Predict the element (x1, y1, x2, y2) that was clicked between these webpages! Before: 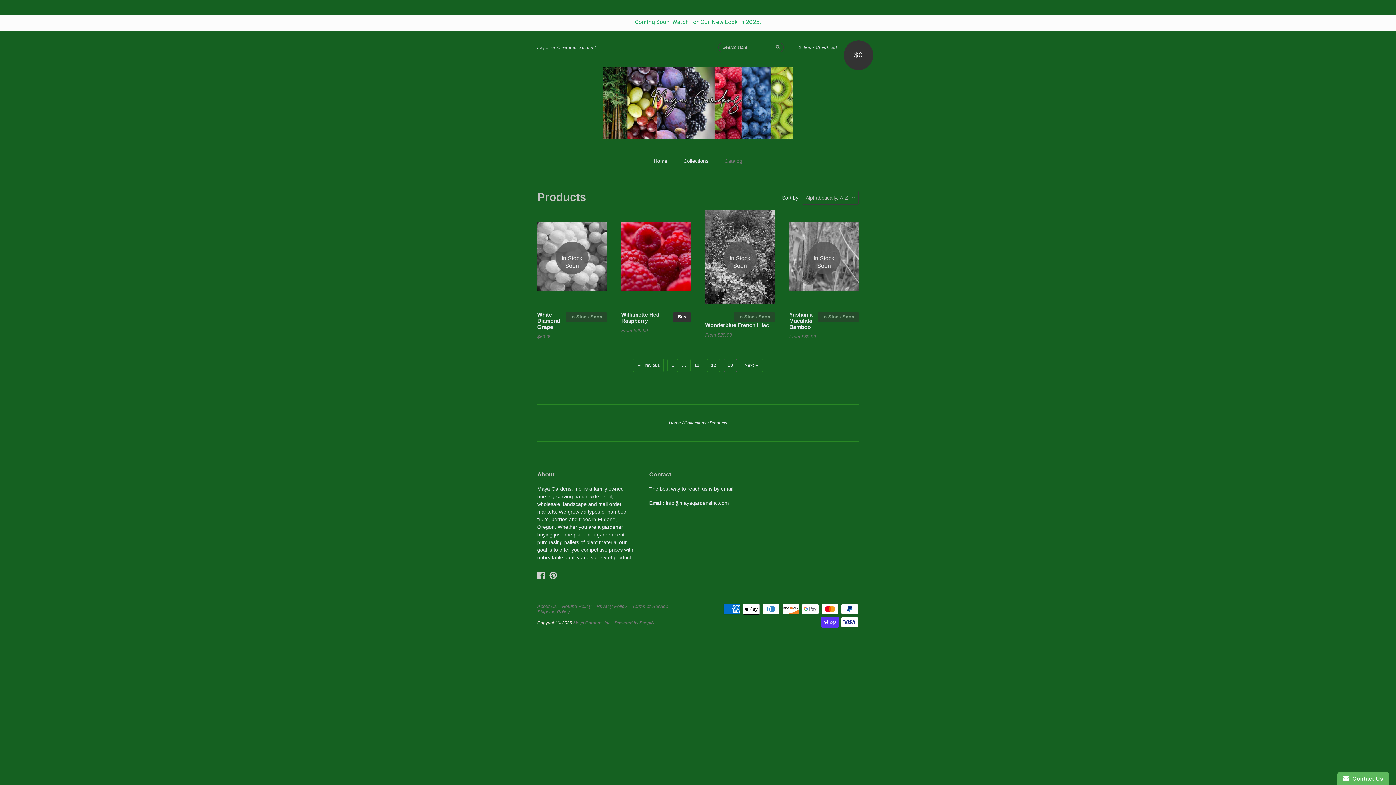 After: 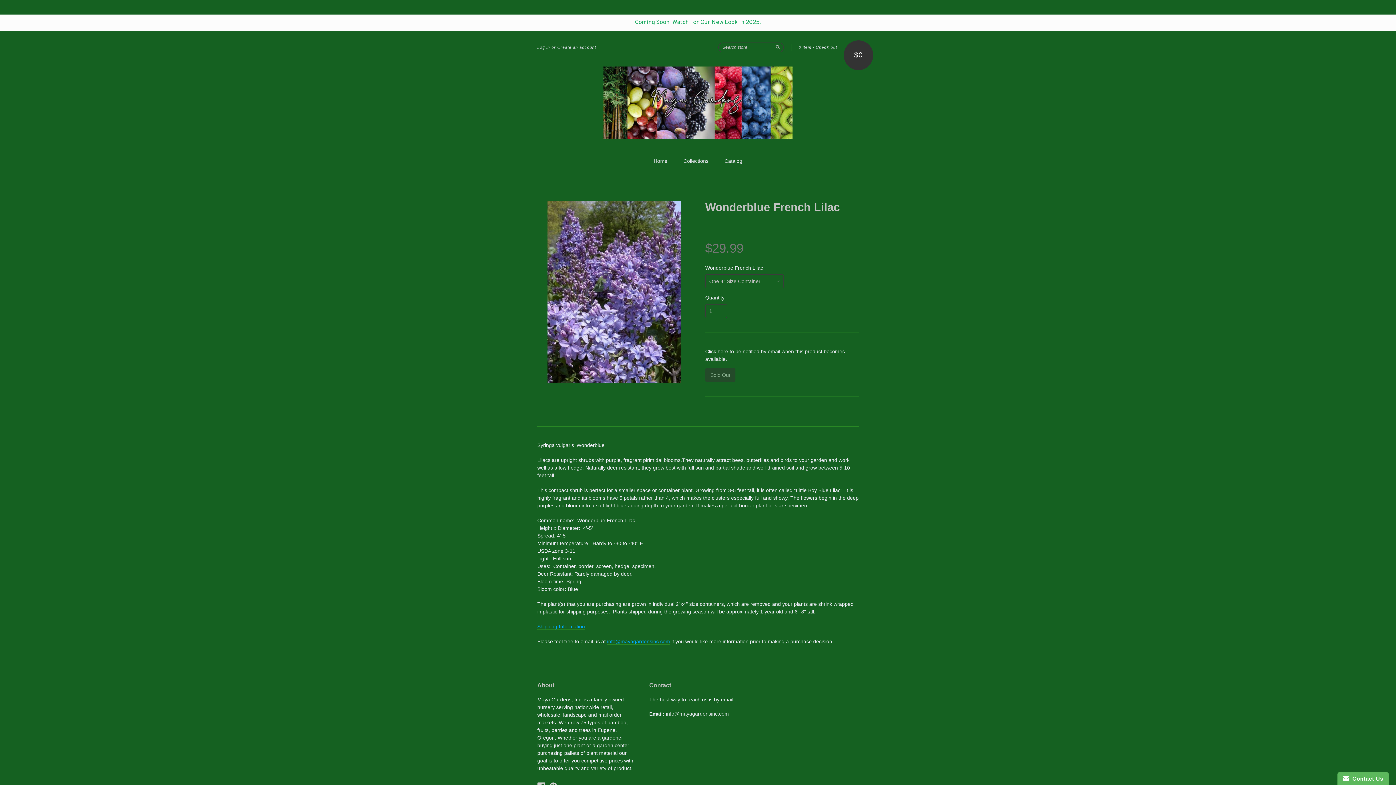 Action: label: In Stock Soon bbox: (734, 311, 774, 321)